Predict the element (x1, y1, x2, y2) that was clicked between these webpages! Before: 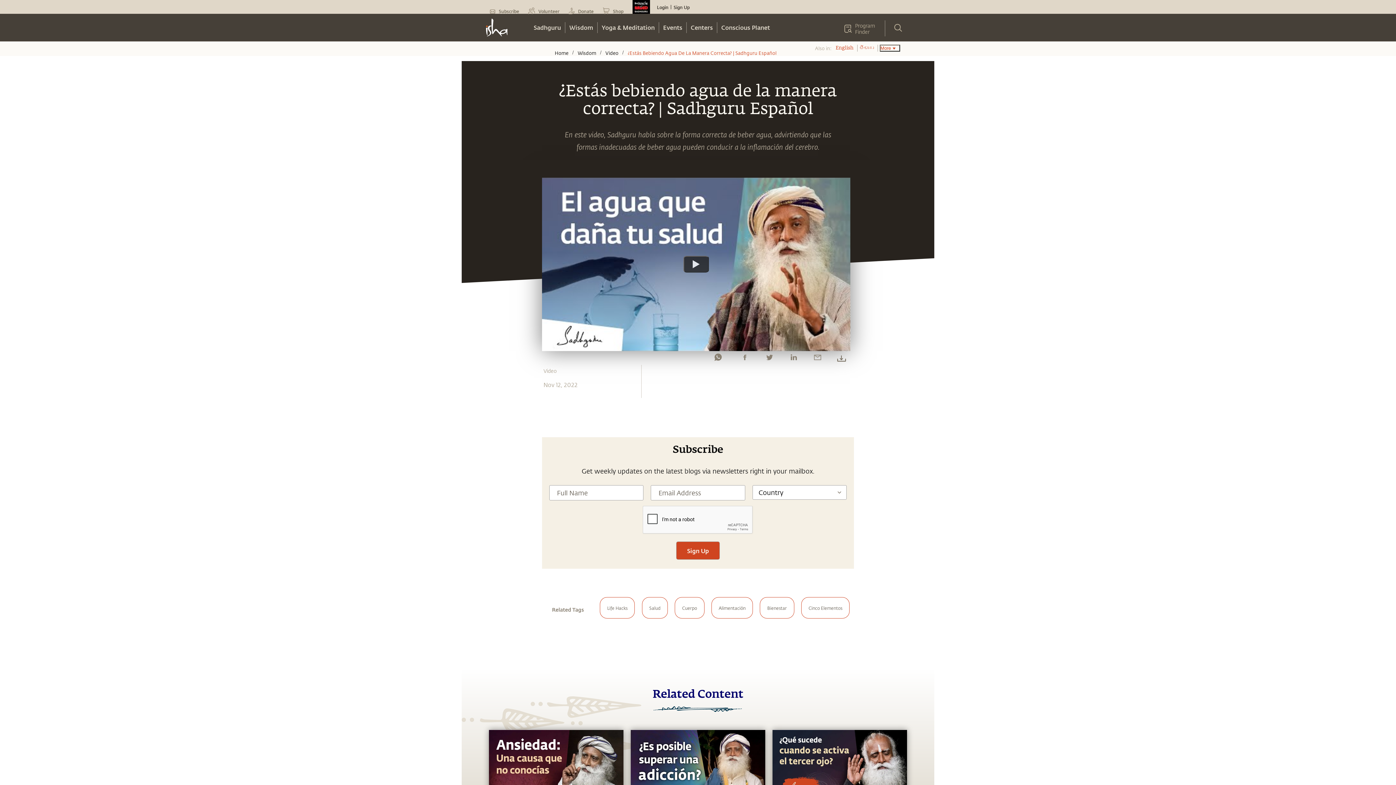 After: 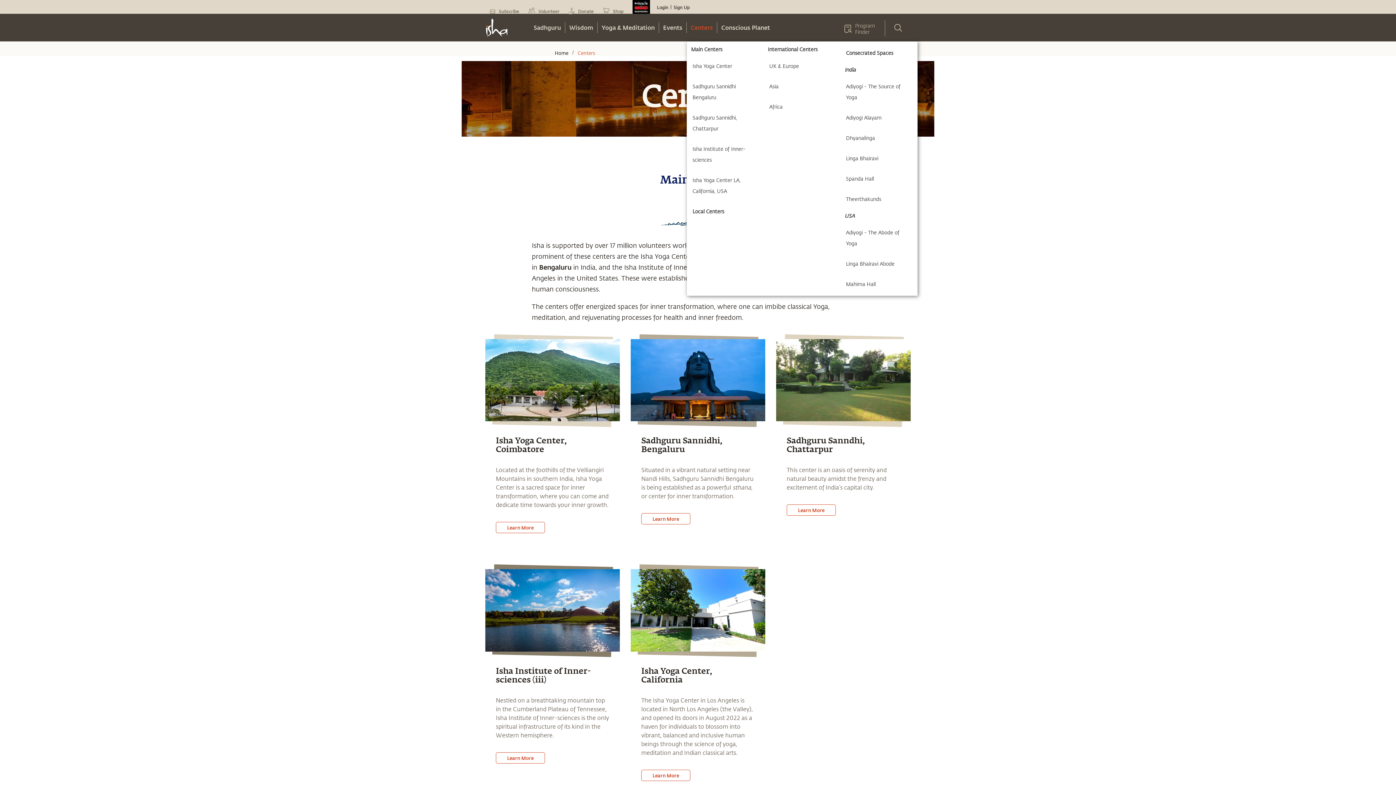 Action: label: Centers bbox: (686, 22, 717, 33)